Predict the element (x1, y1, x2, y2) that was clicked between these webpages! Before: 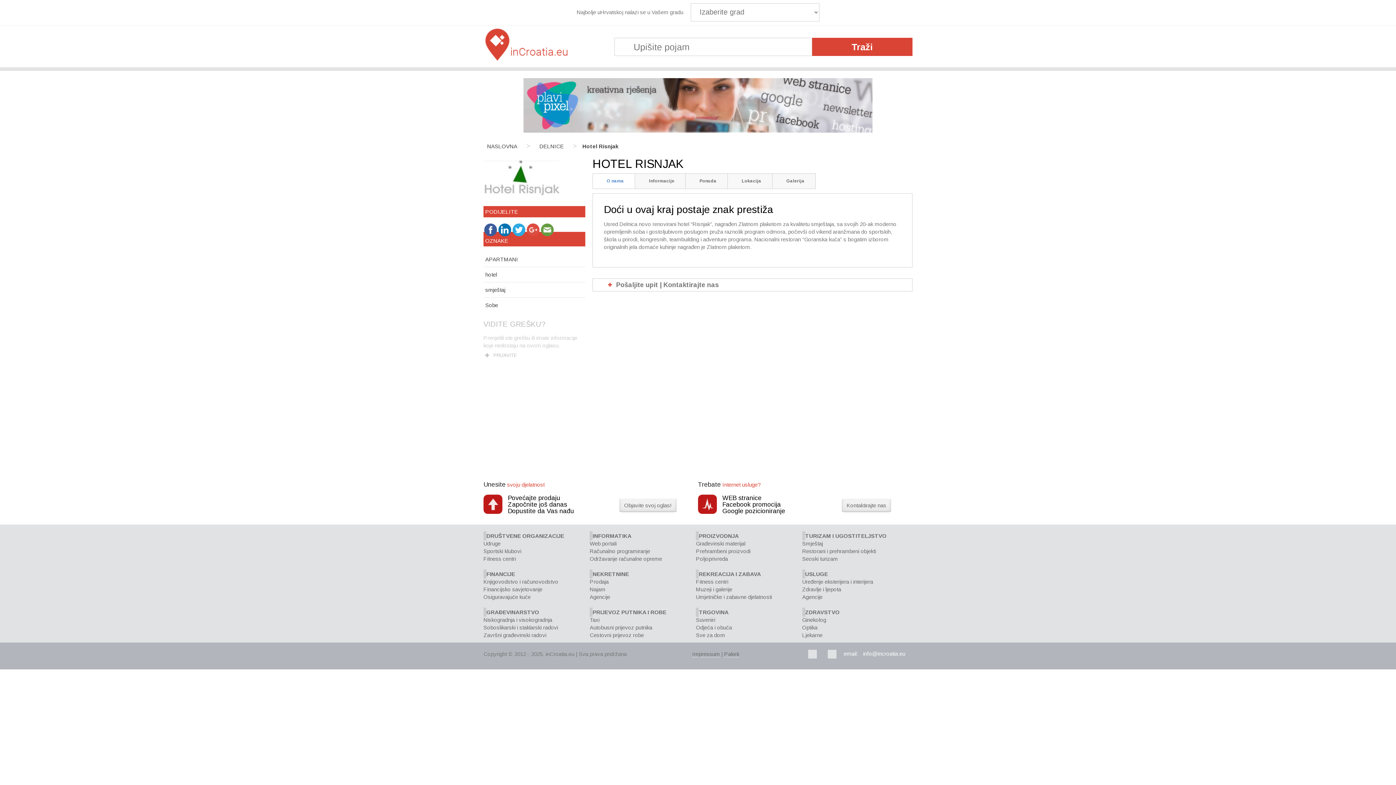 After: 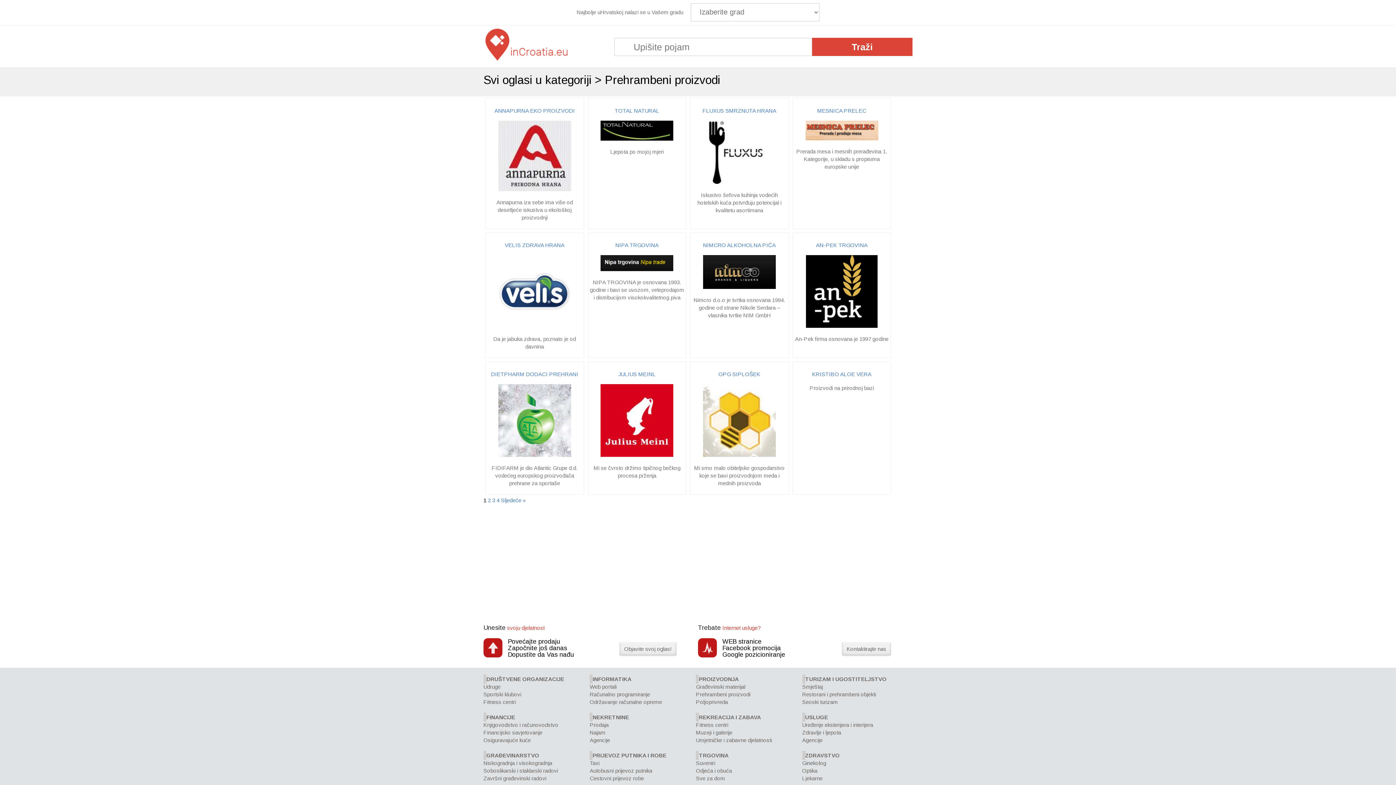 Action: label: Prehrambeni proizvodi bbox: (696, 548, 750, 554)